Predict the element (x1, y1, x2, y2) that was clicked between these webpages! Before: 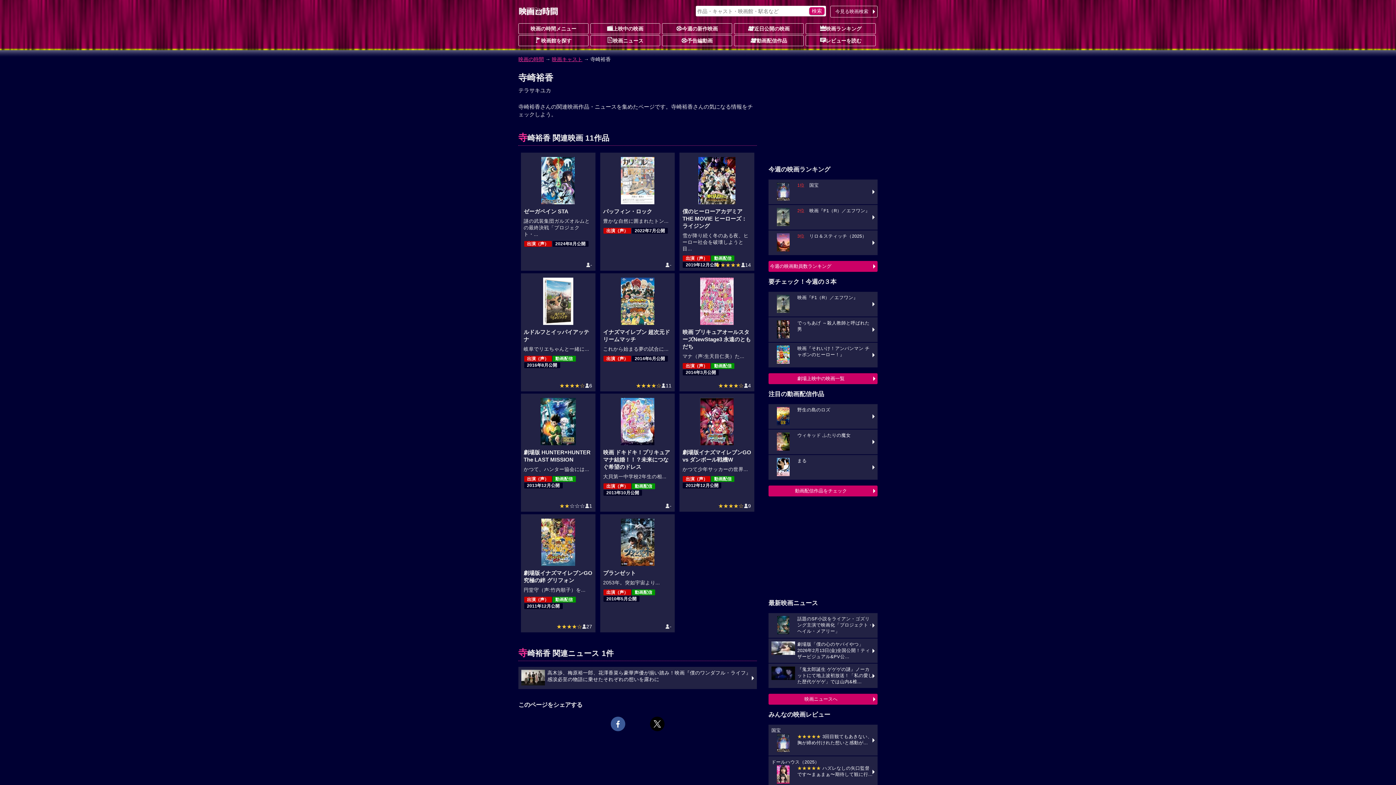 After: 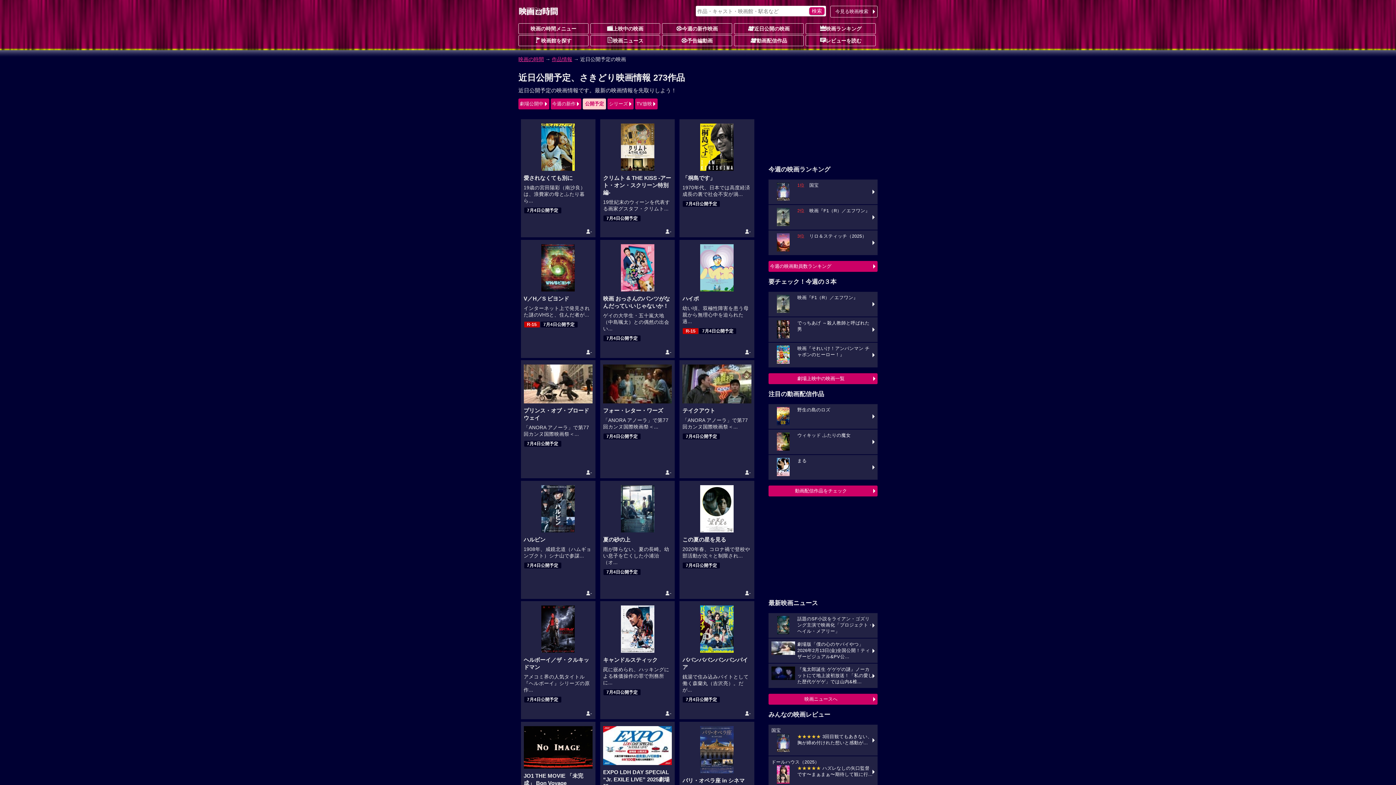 Action: bbox: (734, 23, 804, 34) label: 近日公開の映画